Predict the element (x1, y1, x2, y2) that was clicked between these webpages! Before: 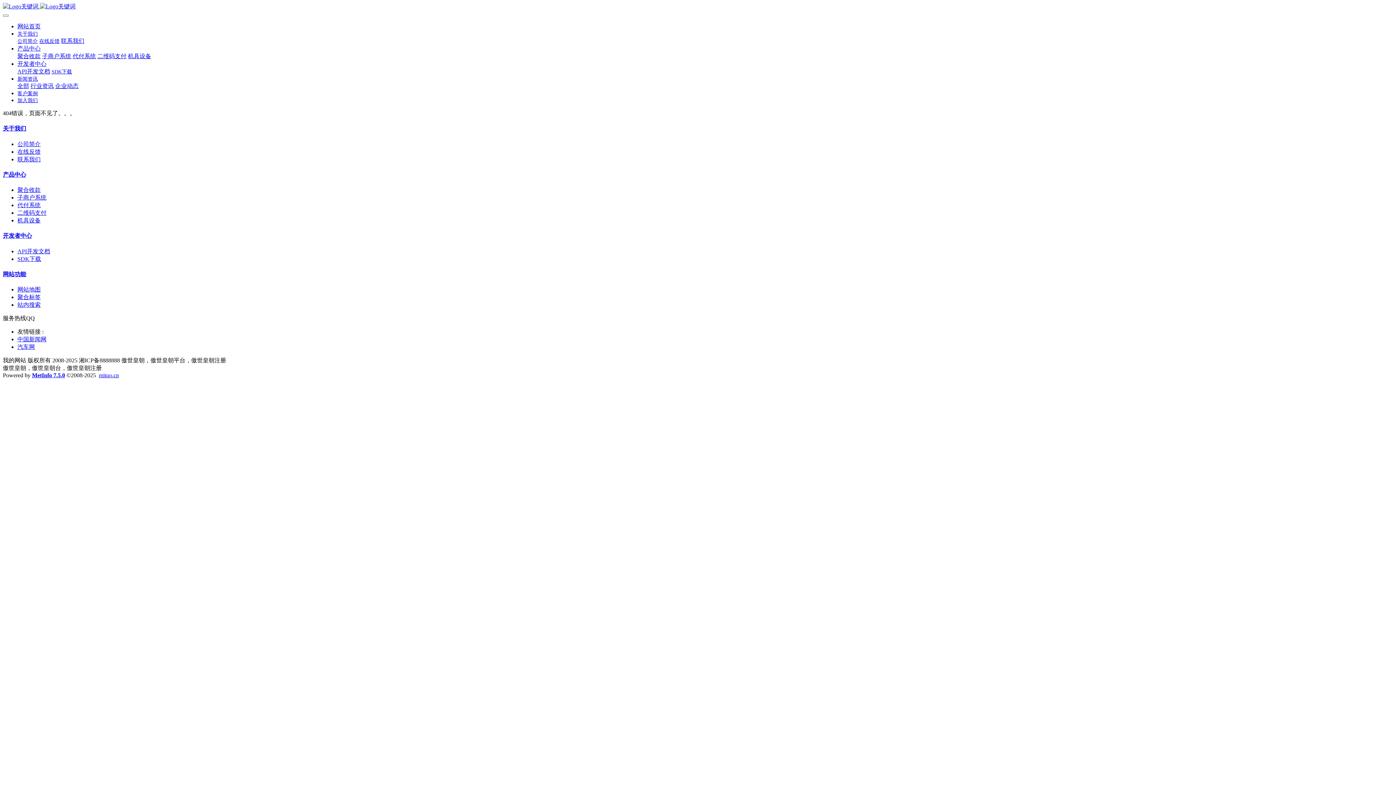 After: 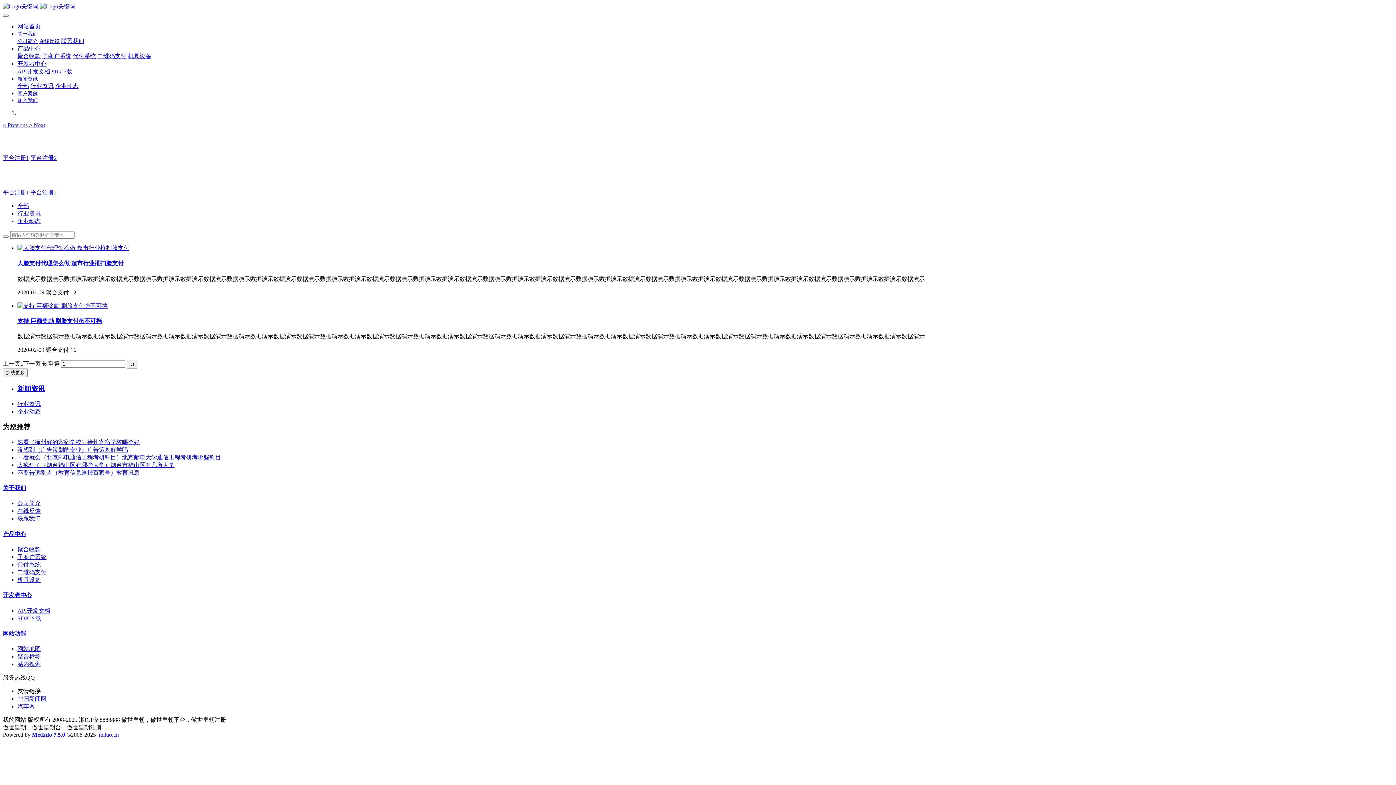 Action: label: 企业动态 bbox: (55, 82, 78, 89)